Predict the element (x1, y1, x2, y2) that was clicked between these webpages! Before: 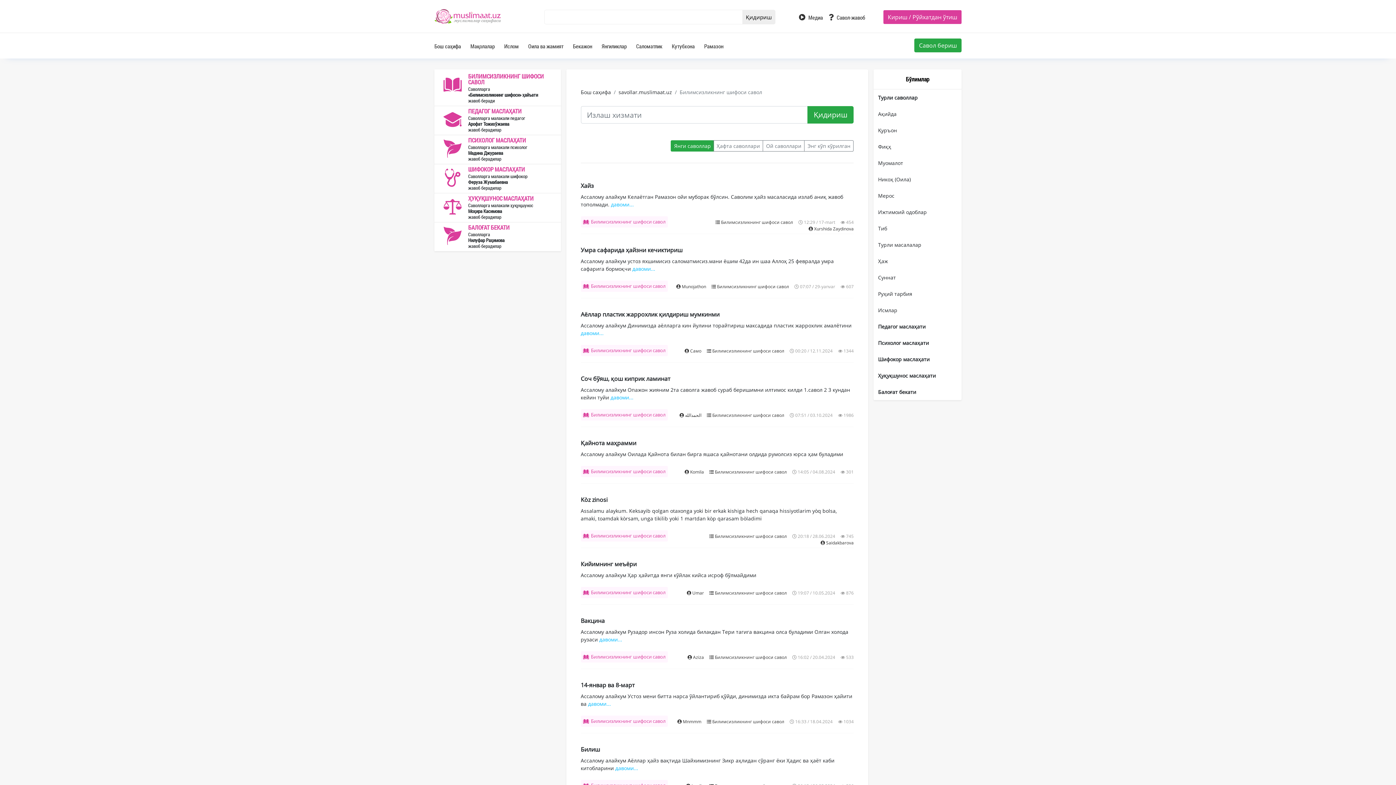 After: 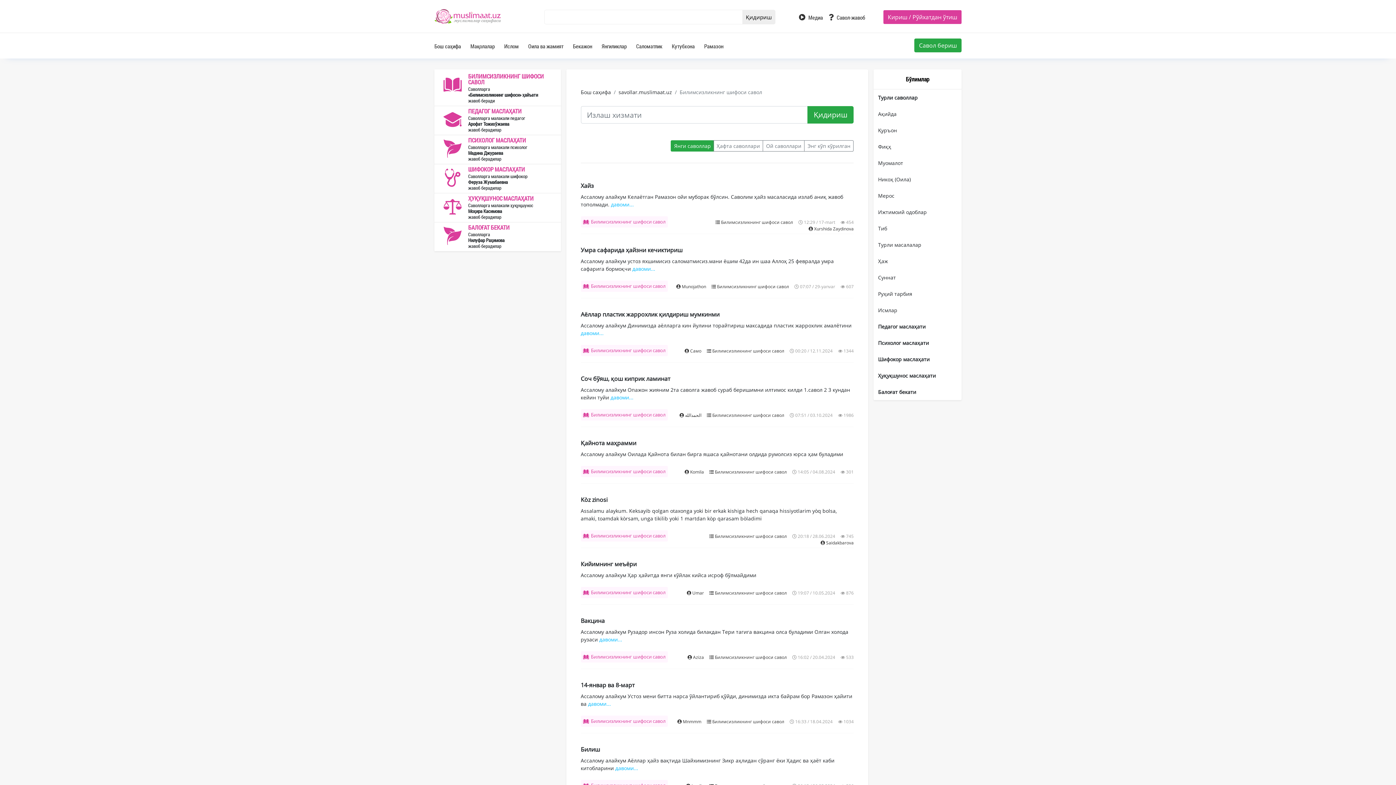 Action: bbox: (707, 348, 784, 354) label:  Билимсизликнинг шифоси савол